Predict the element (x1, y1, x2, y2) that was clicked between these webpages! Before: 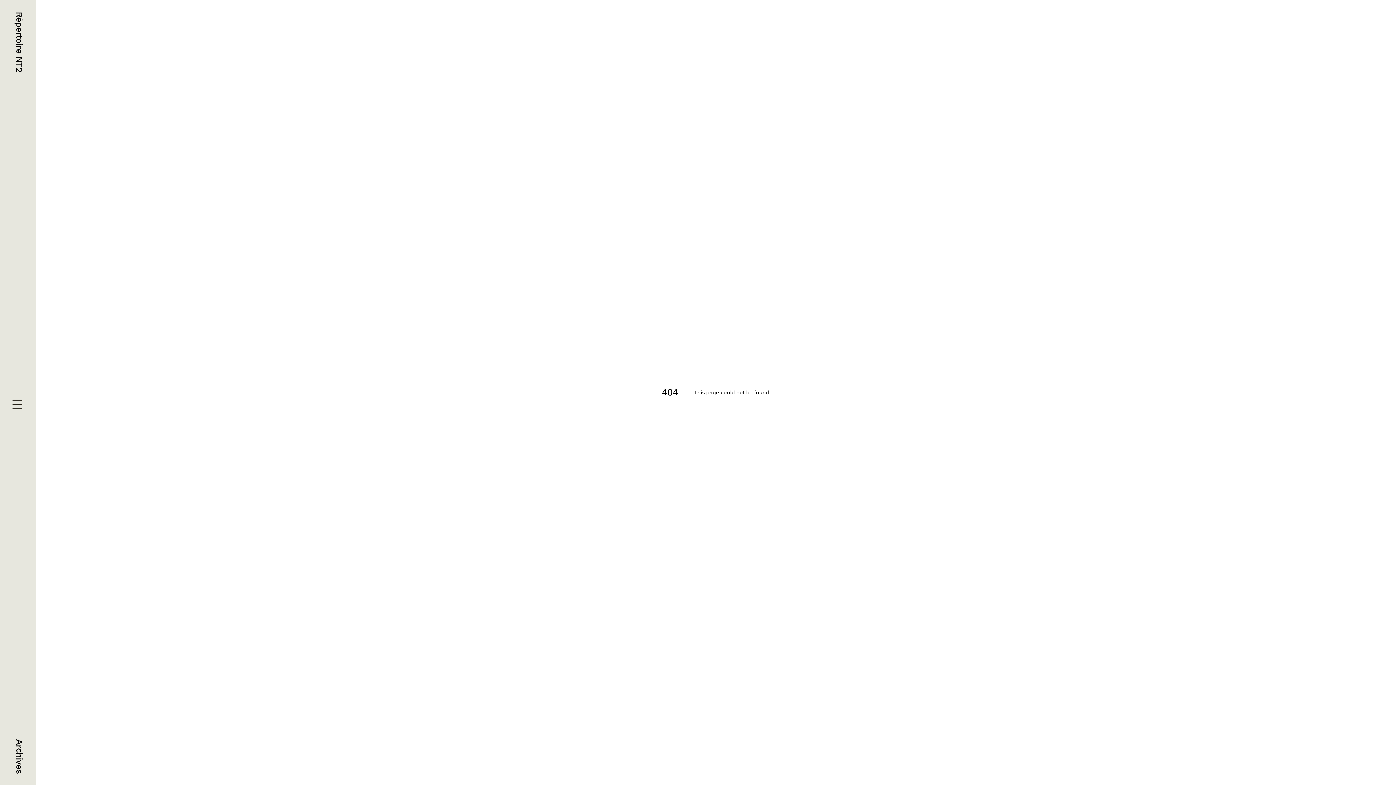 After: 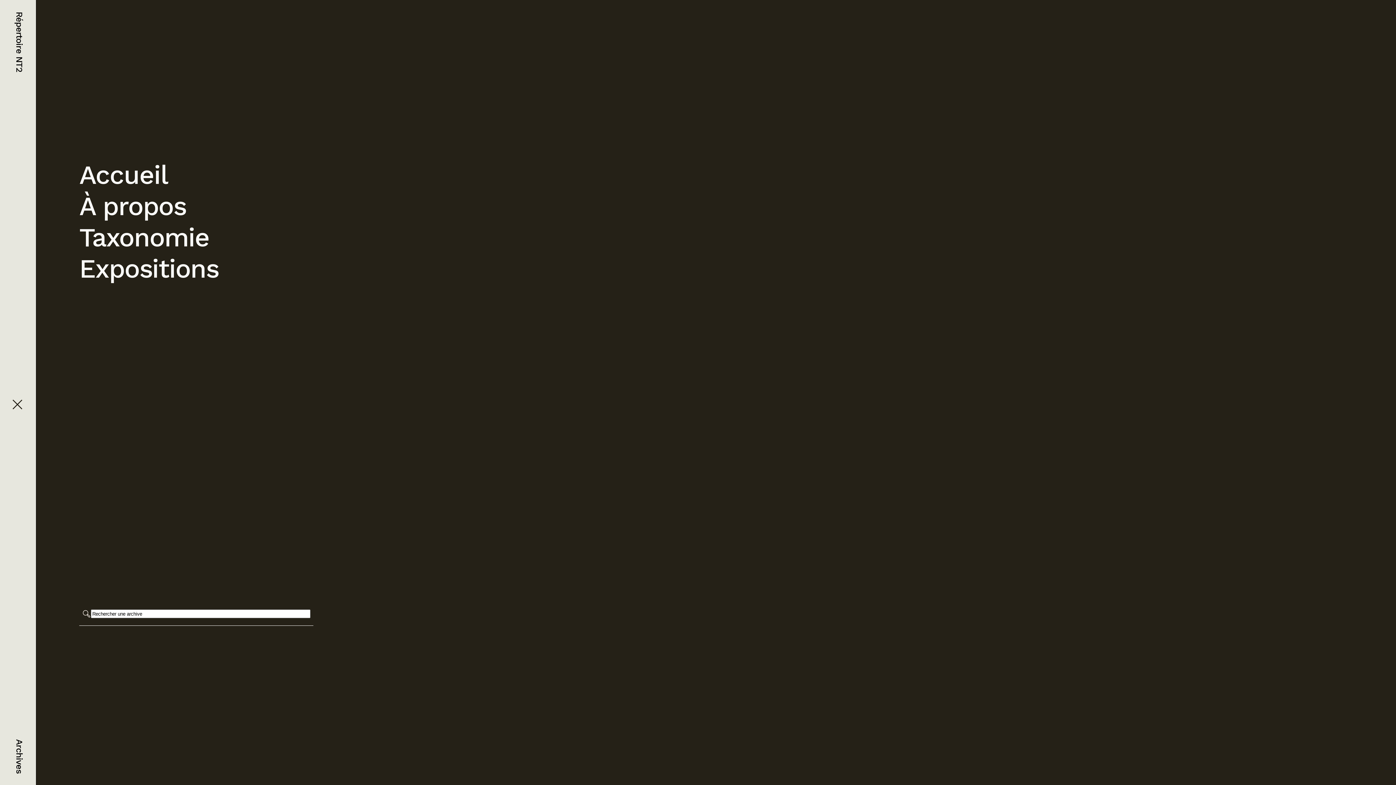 Action: bbox: (11, 399, 24, 412)